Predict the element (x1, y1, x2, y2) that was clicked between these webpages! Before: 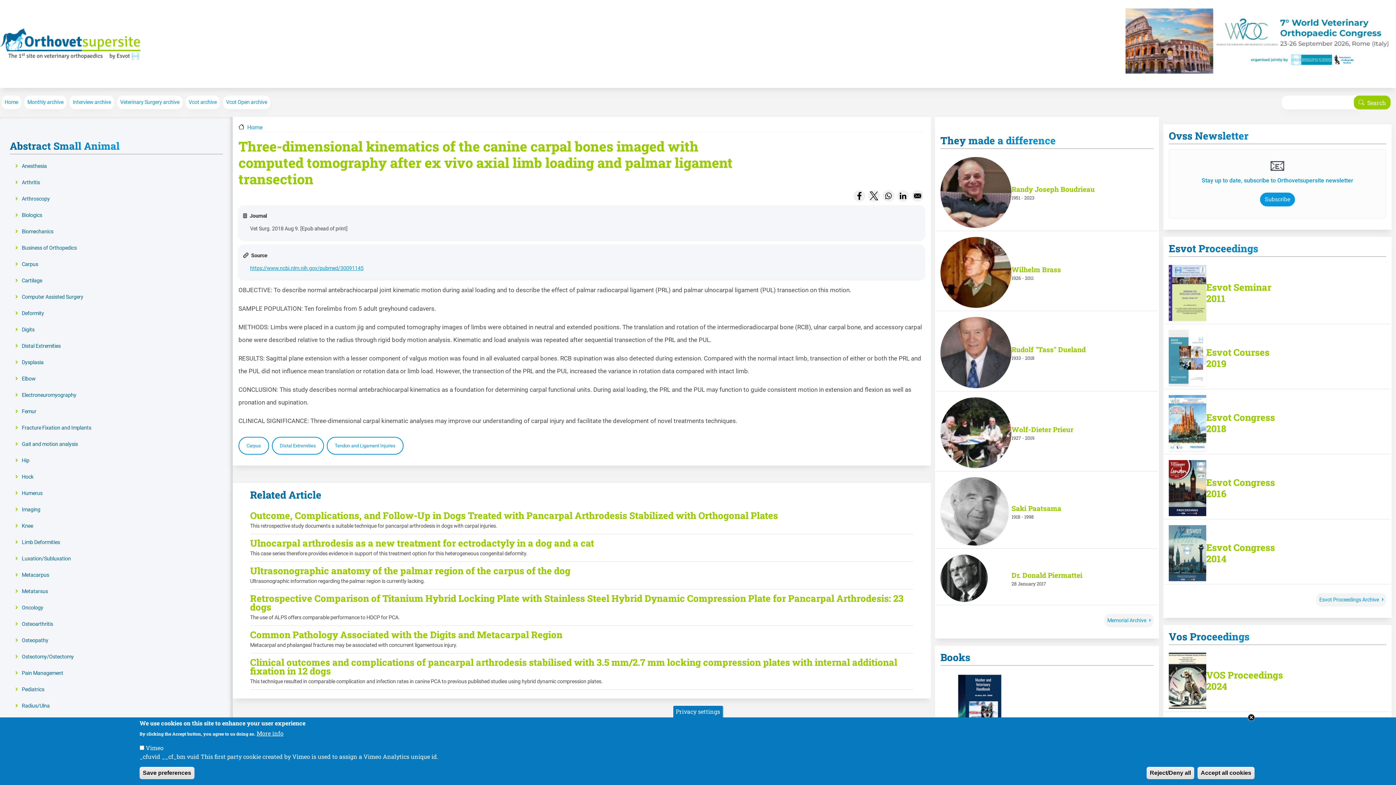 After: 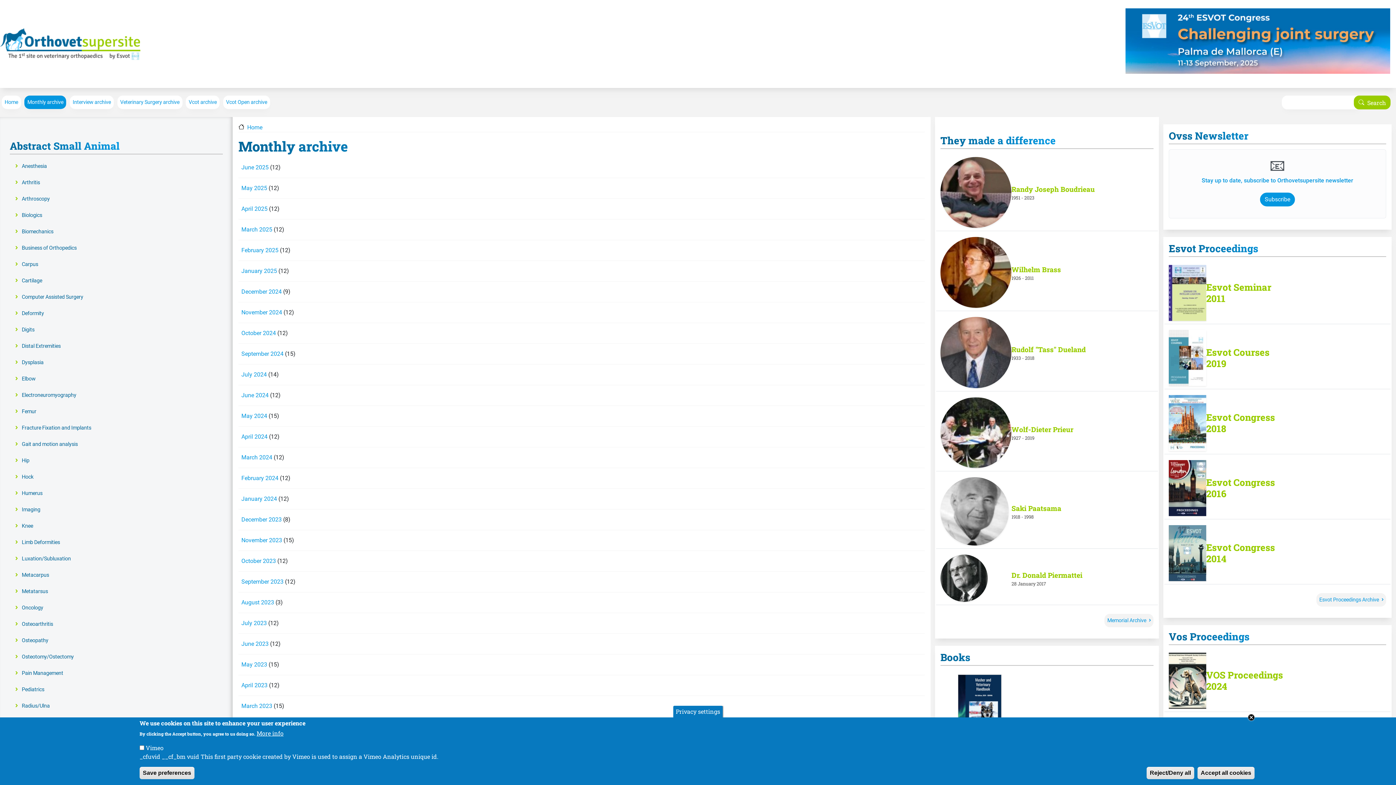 Action: bbox: (24, 95, 66, 109) label: Monthly archive